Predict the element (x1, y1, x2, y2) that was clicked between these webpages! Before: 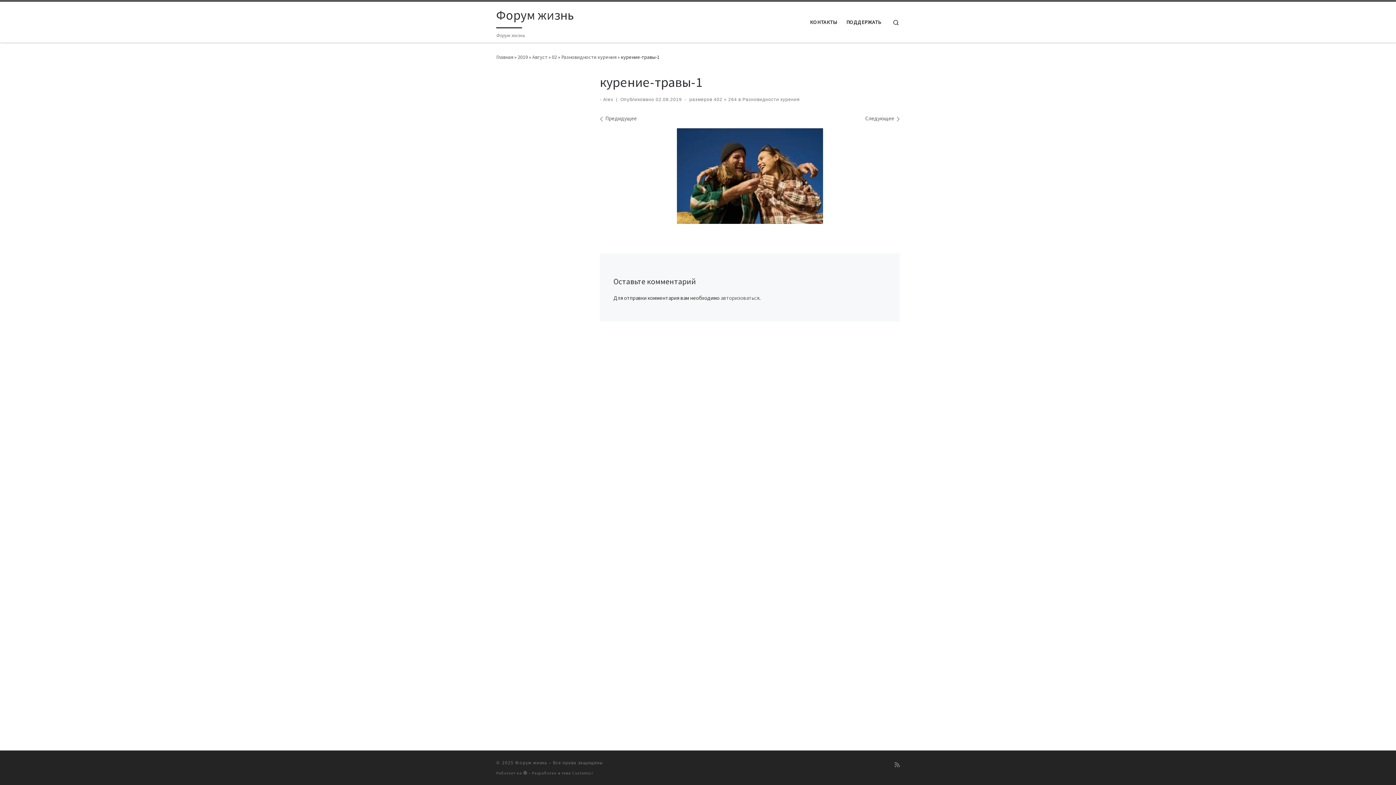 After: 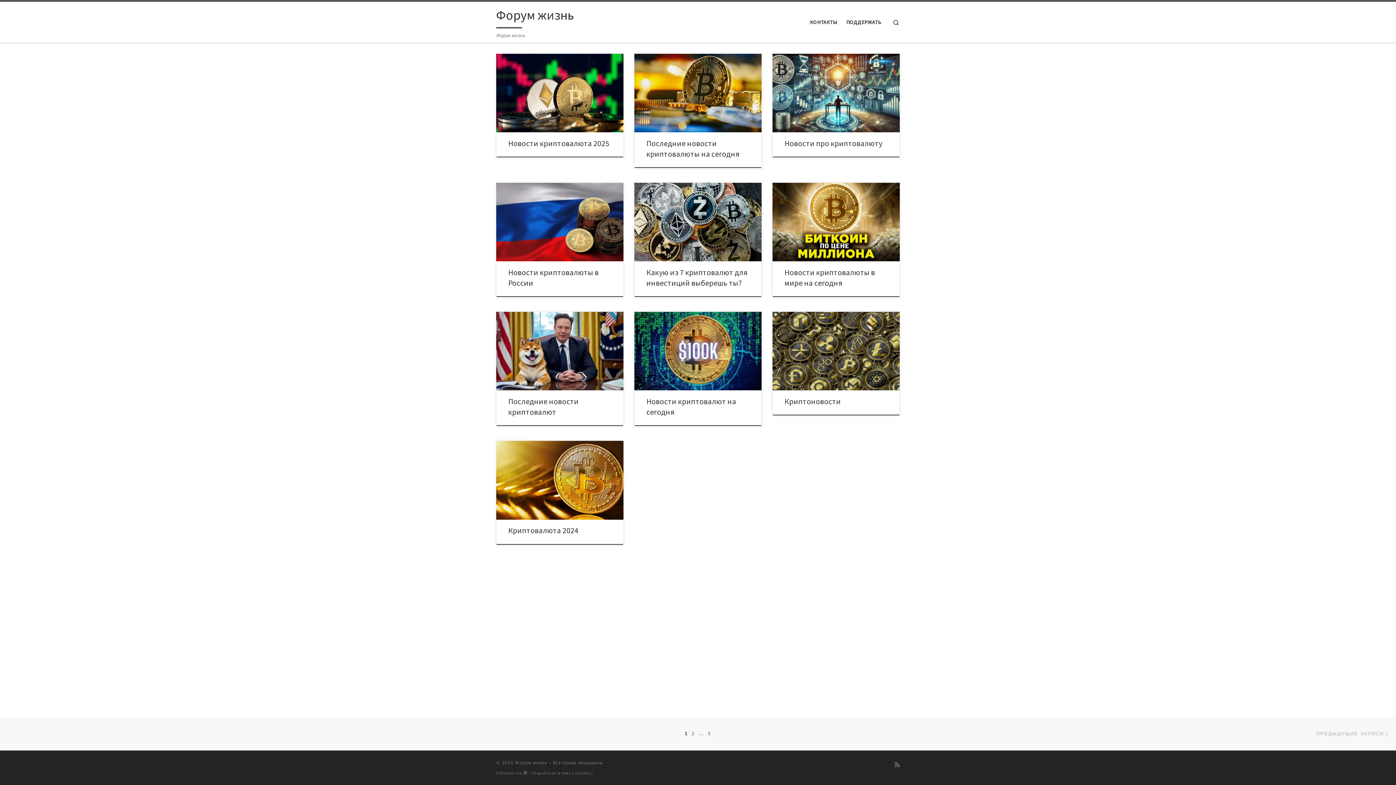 Action: label: Главная bbox: (496, 53, 513, 60)